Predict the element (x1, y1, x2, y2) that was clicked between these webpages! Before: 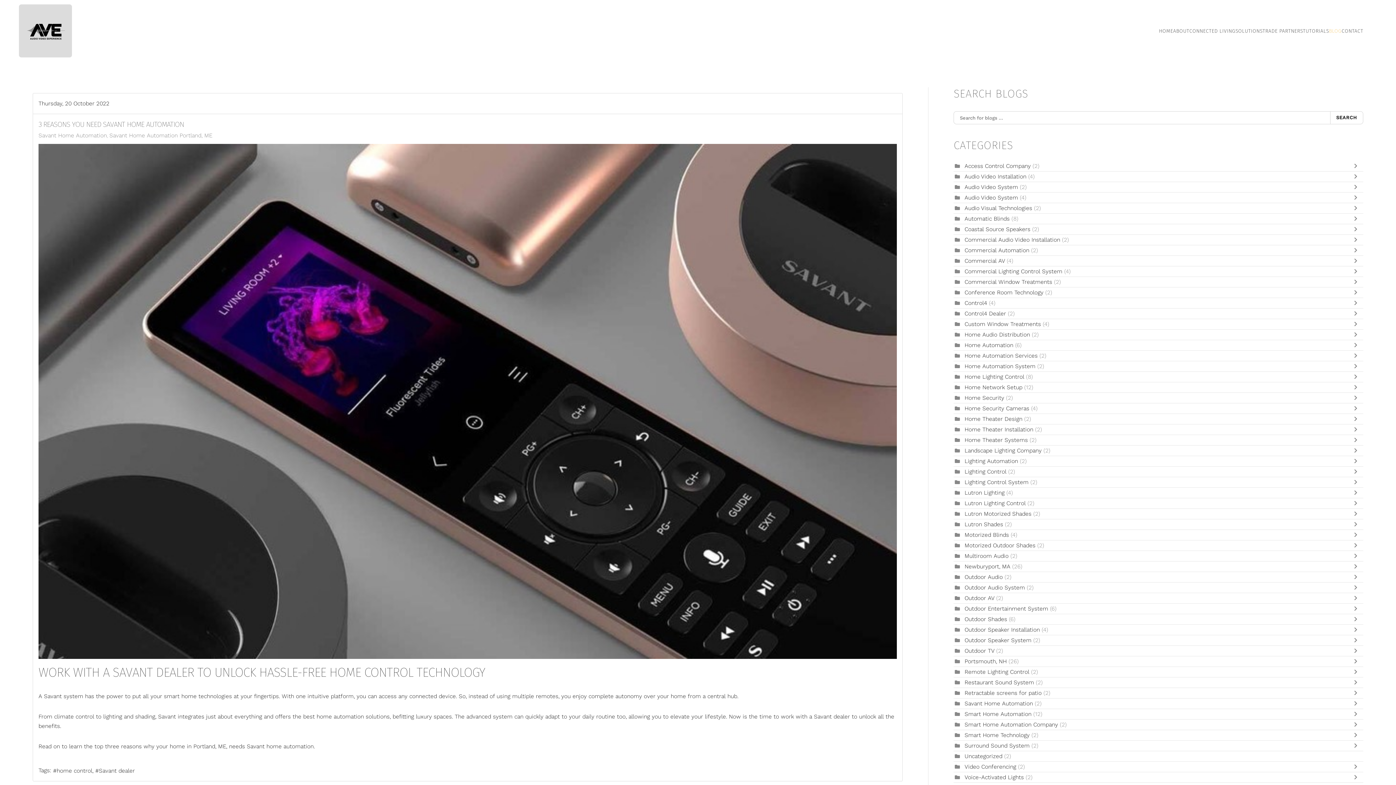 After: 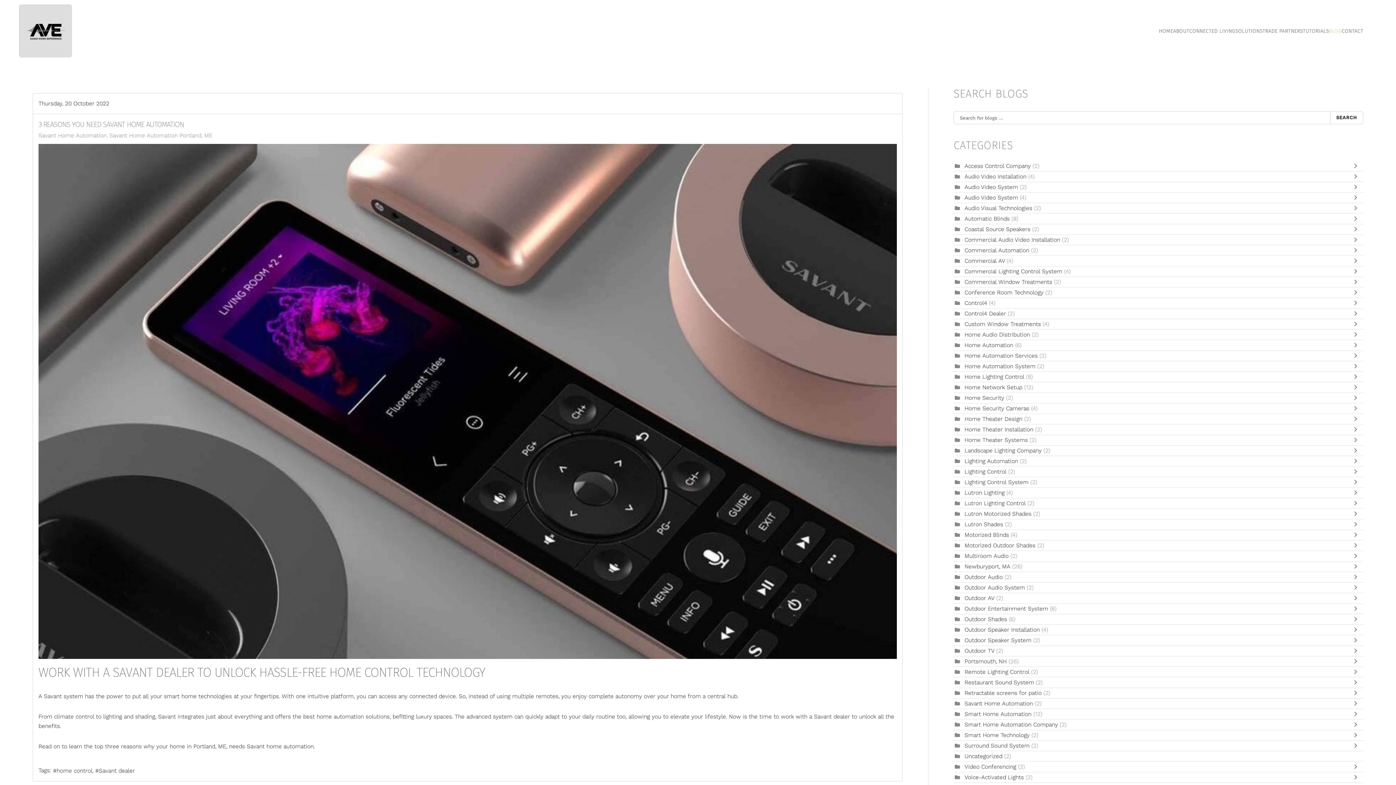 Action: bbox: (38, 132, 106, 138) label: Savant Home Automation